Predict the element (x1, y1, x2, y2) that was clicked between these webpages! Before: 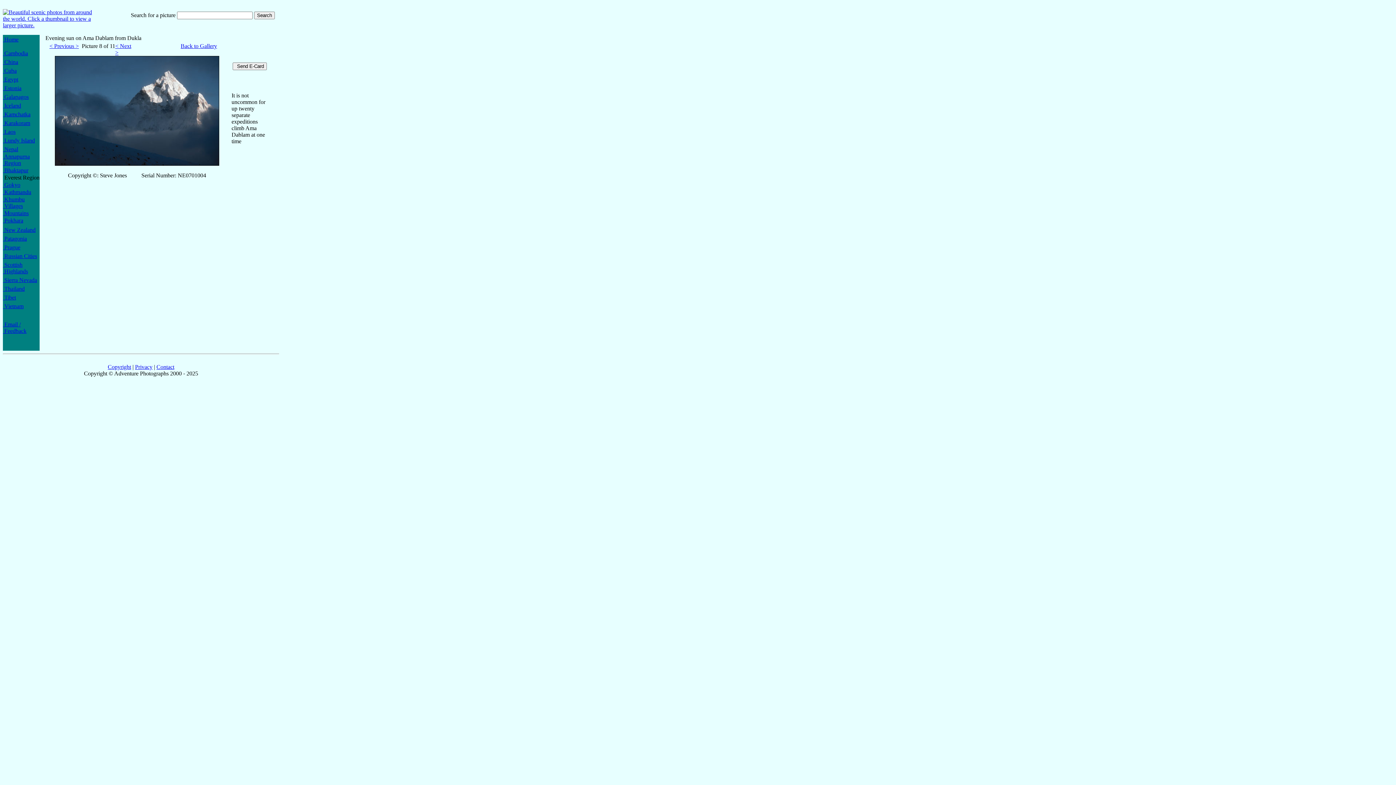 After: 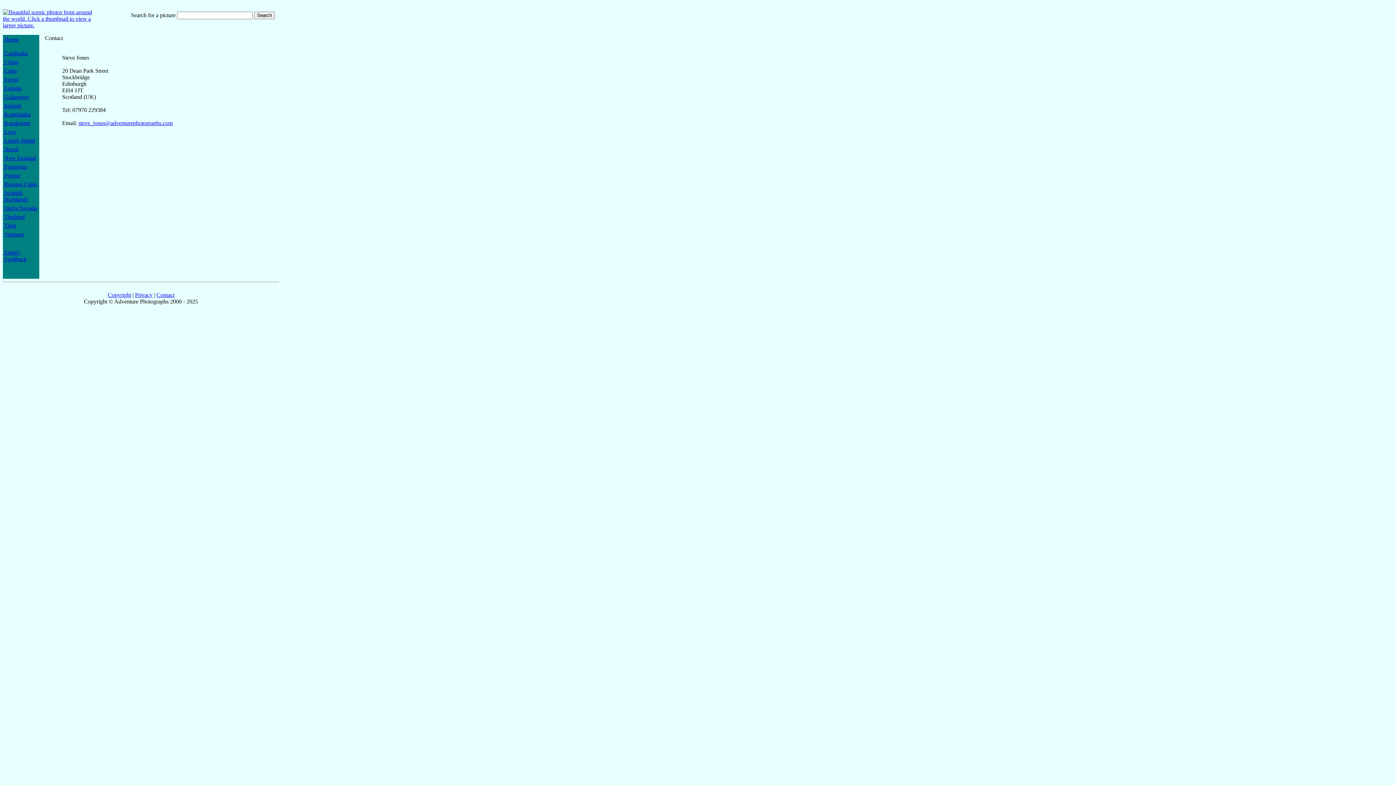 Action: label: Contact bbox: (156, 364, 174, 370)